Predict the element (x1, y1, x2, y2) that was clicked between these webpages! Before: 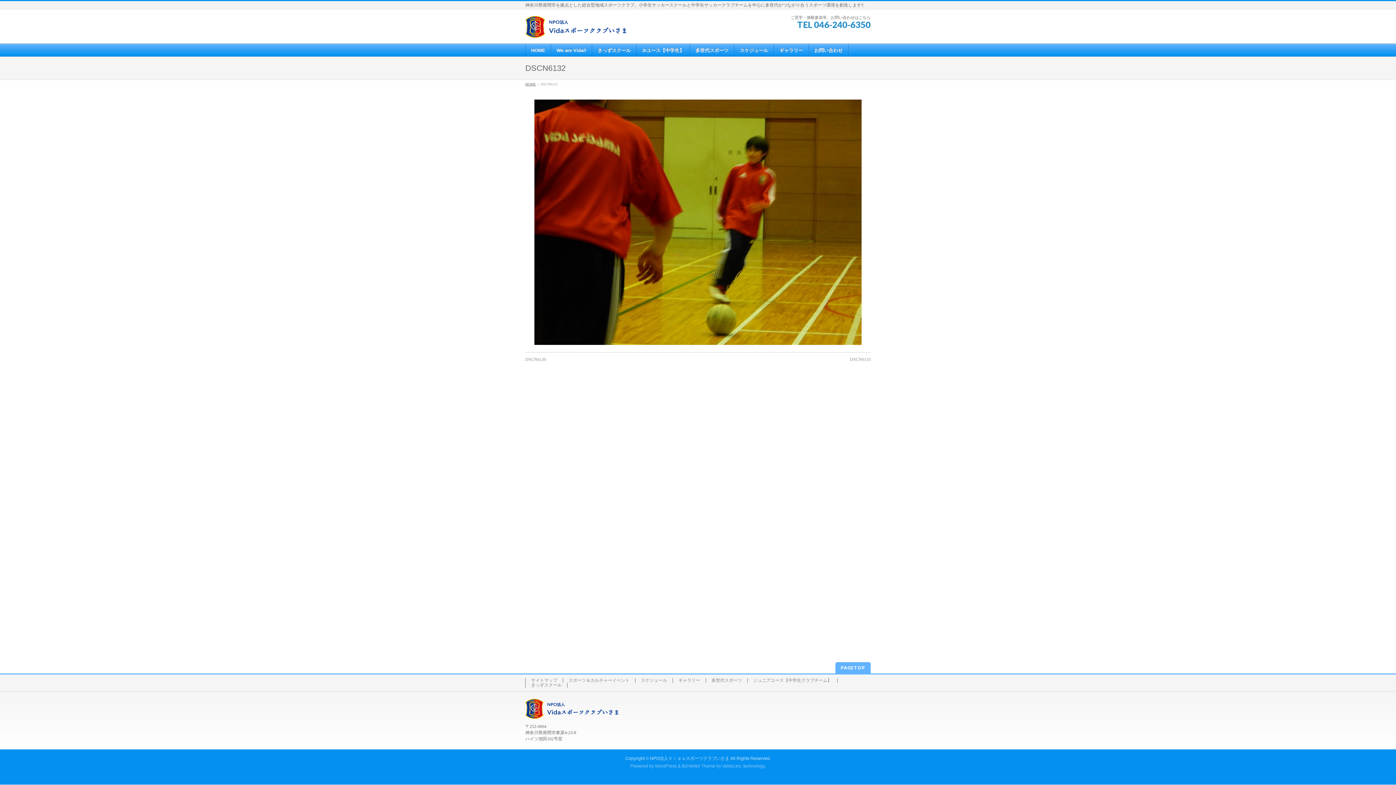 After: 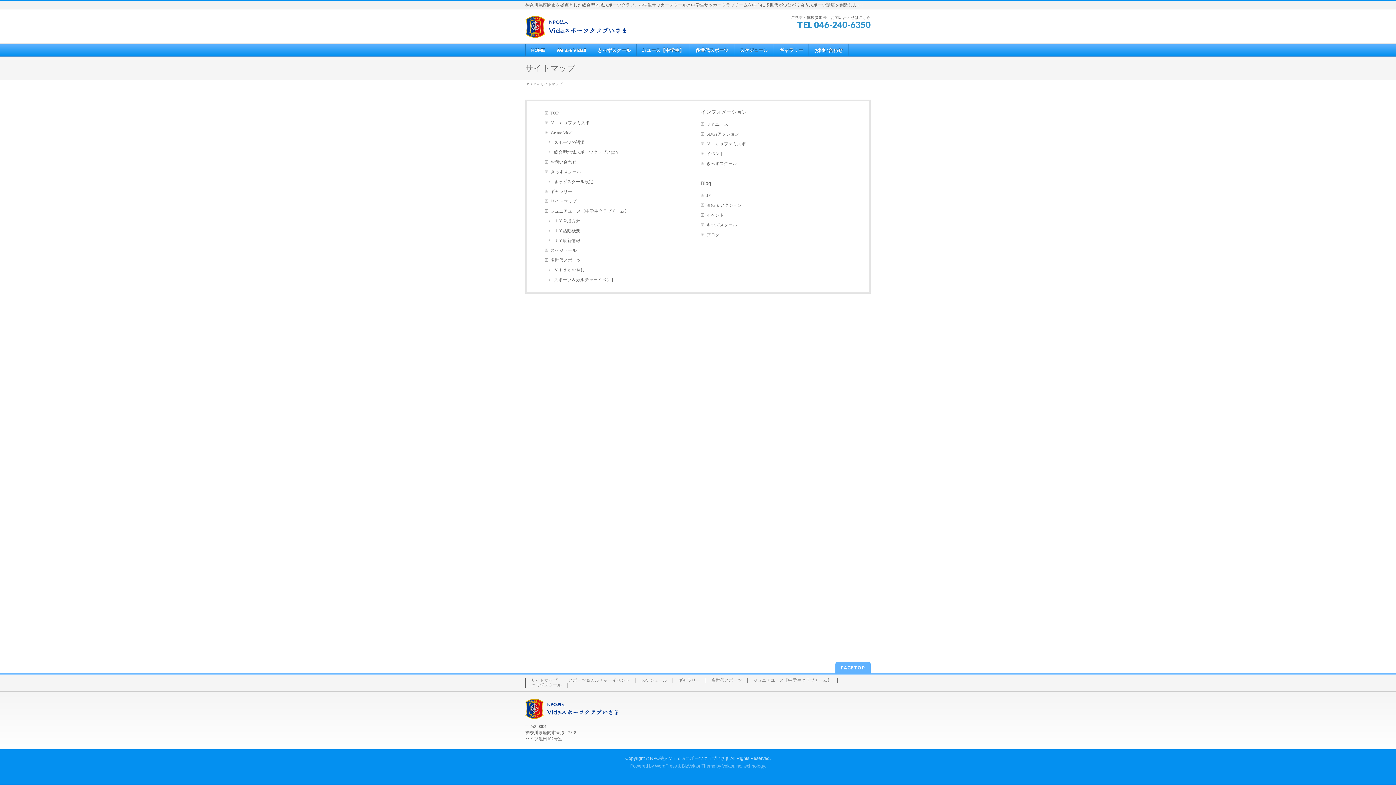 Action: label: サイトマップ bbox: (525, 678, 563, 683)